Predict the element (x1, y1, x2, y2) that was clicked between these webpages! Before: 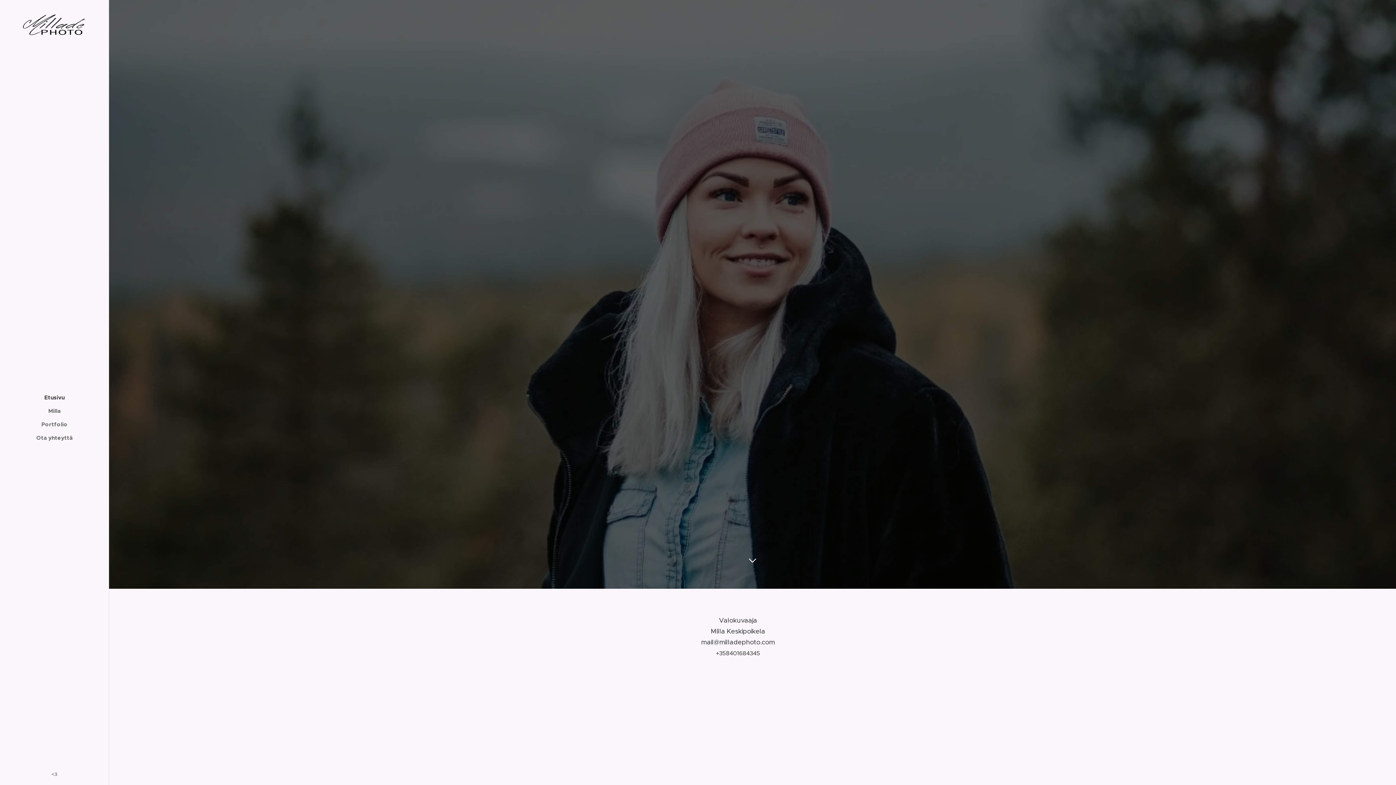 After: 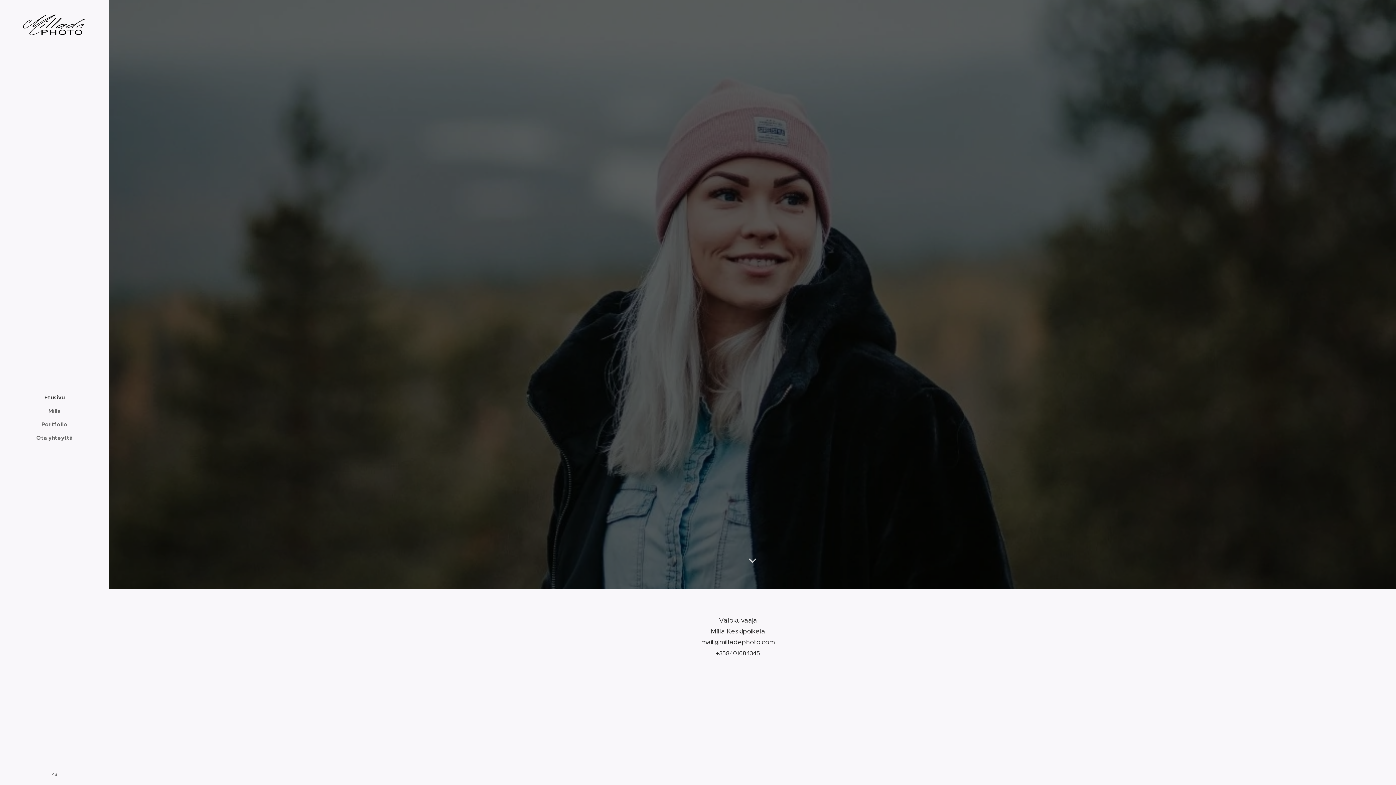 Action: bbox: (2, 393, 106, 401) label: Etusivu